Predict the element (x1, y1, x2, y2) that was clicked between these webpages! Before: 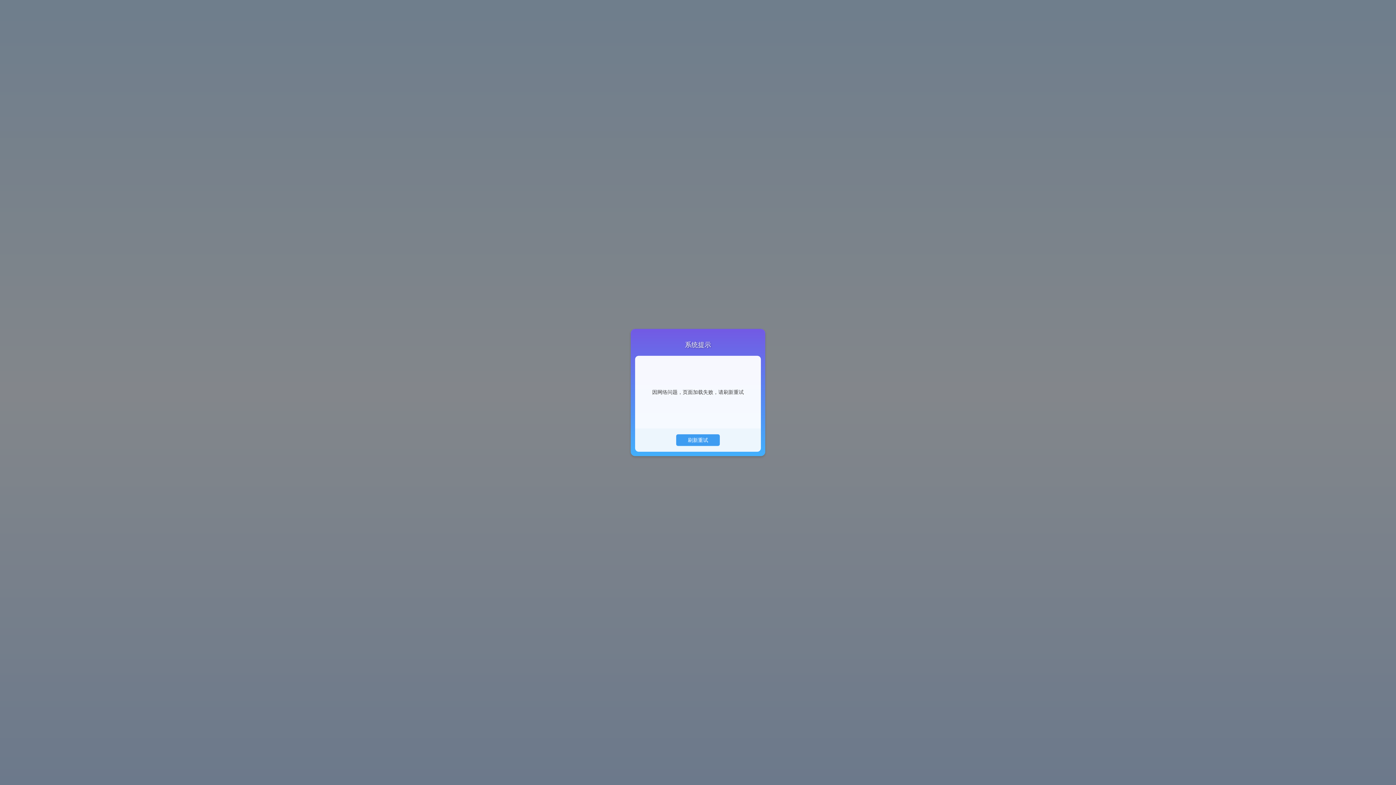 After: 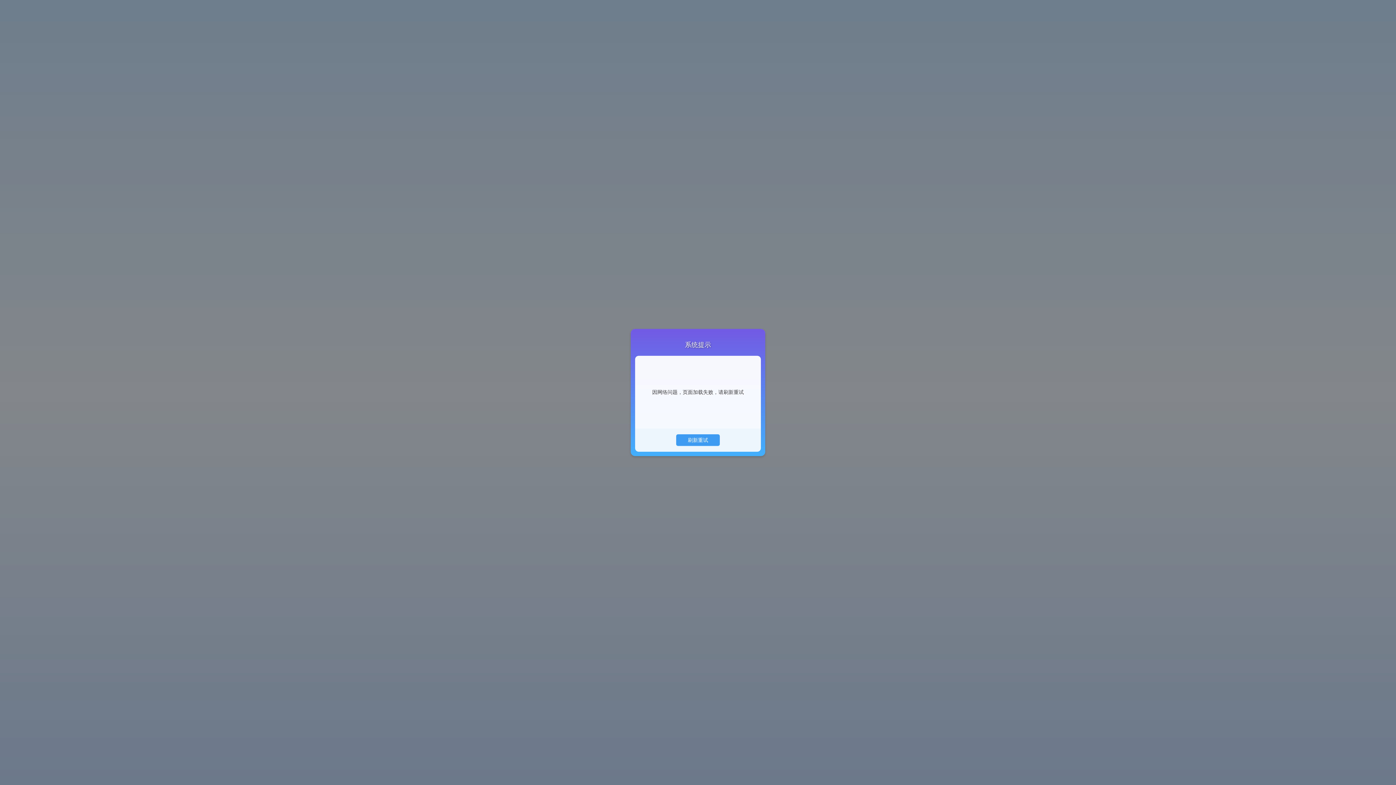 Action: label: 刷新重试 bbox: (676, 434, 720, 446)